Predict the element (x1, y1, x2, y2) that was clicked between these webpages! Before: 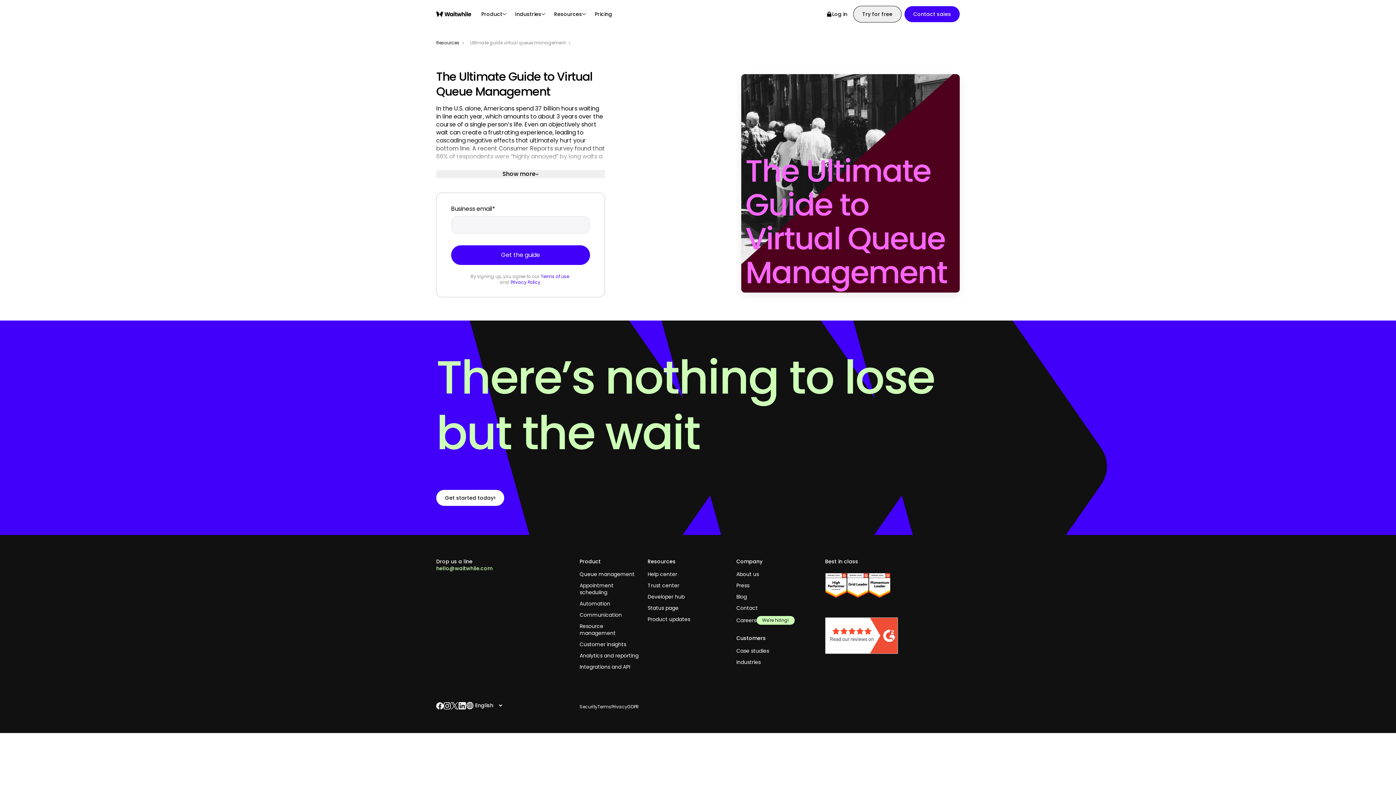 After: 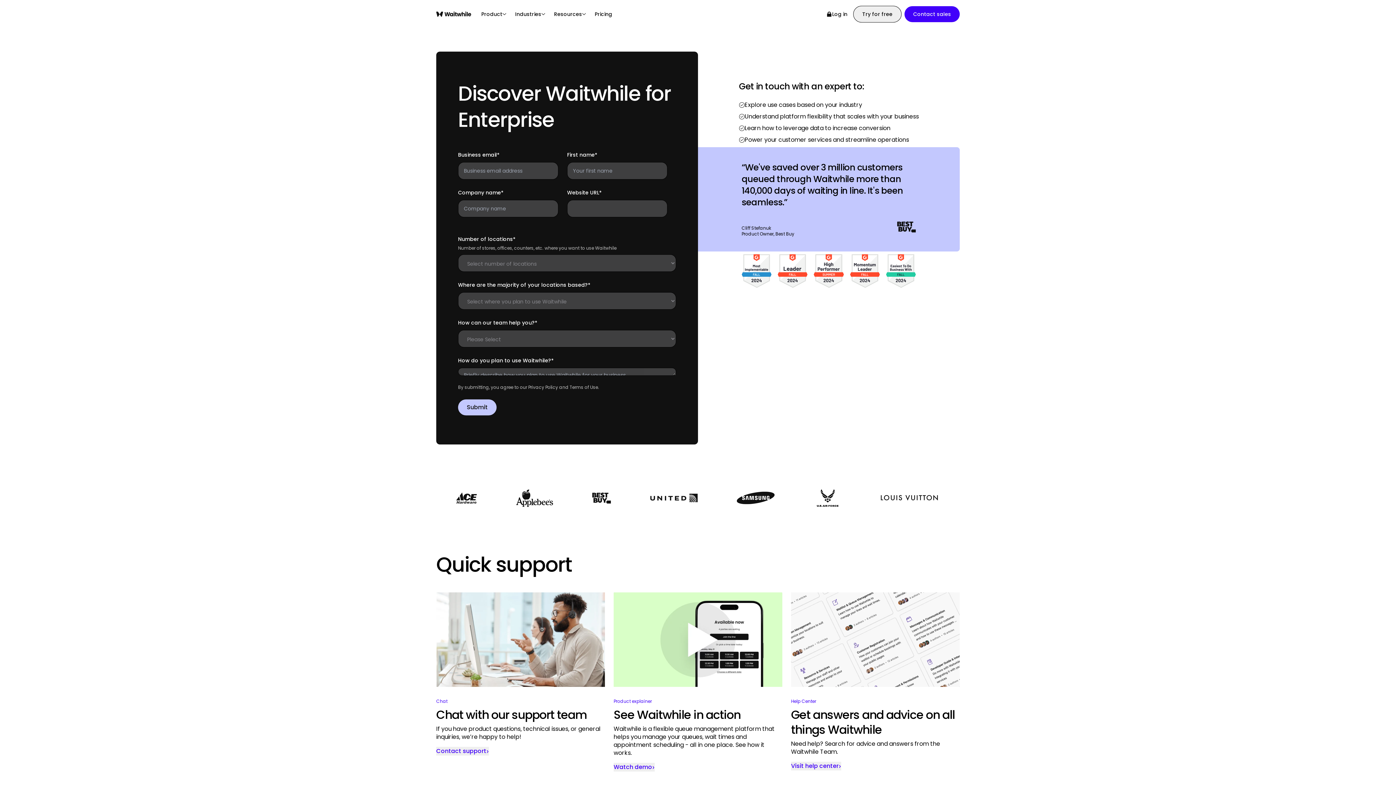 Action: label: Contact sales bbox: (904, 6, 960, 22)